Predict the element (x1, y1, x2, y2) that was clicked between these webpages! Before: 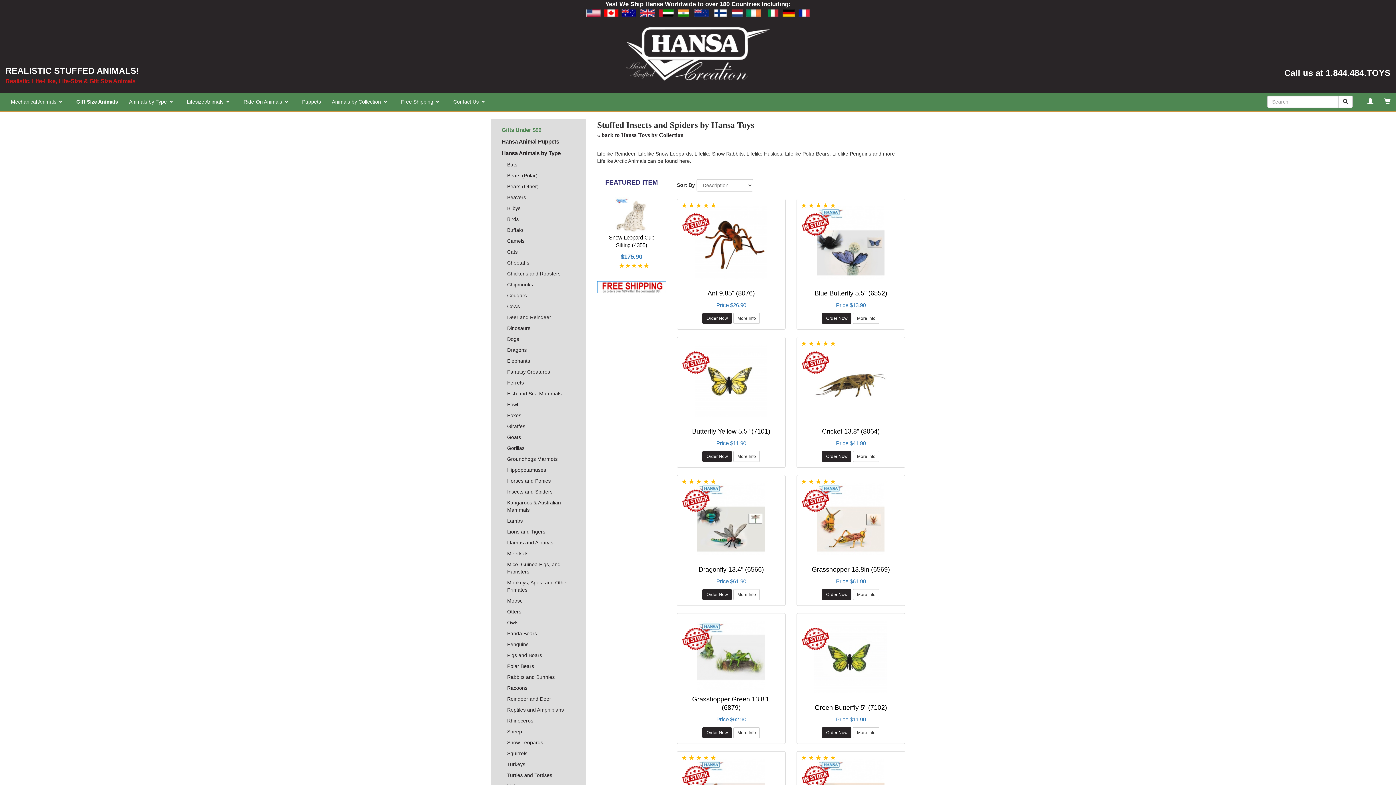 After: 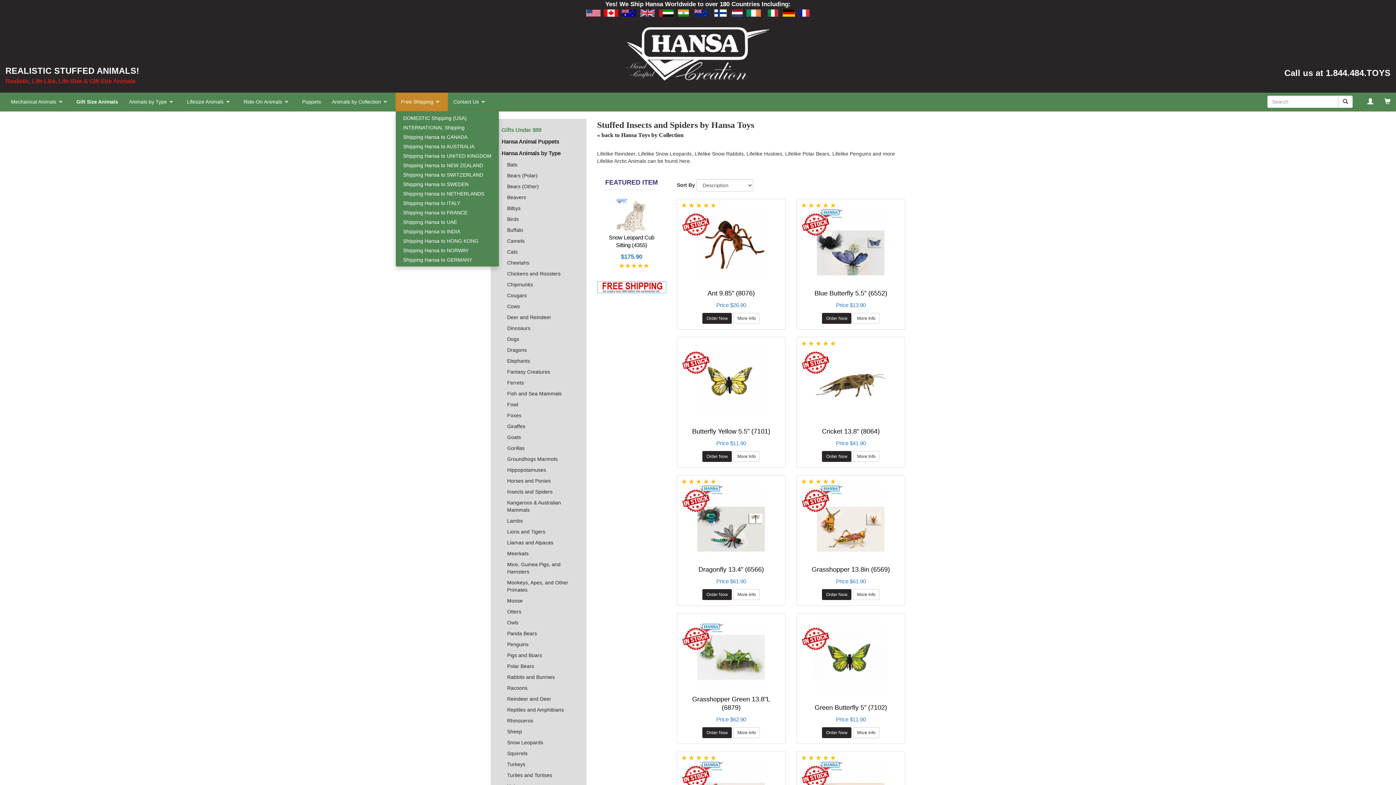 Action: bbox: (395, 92, 448, 111) label: Free Shipping 